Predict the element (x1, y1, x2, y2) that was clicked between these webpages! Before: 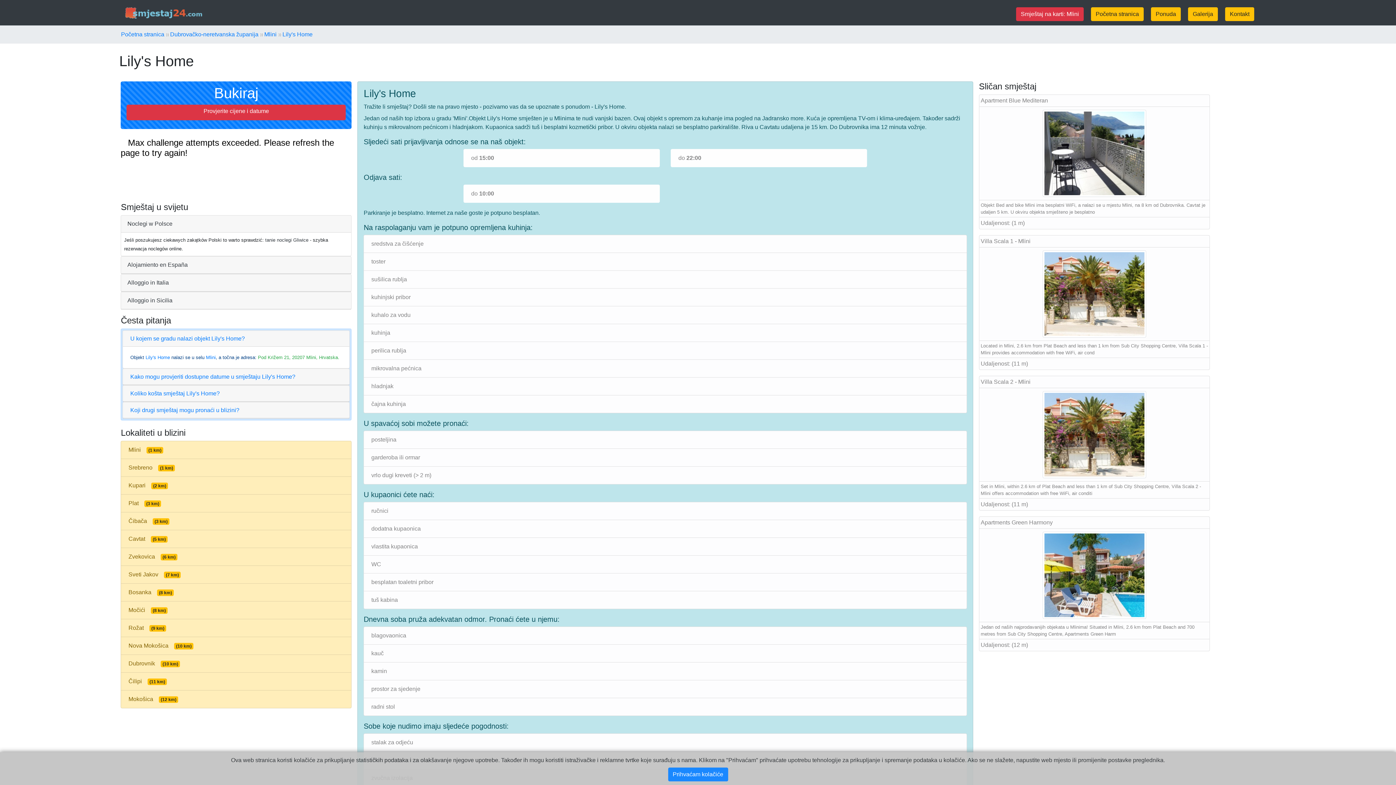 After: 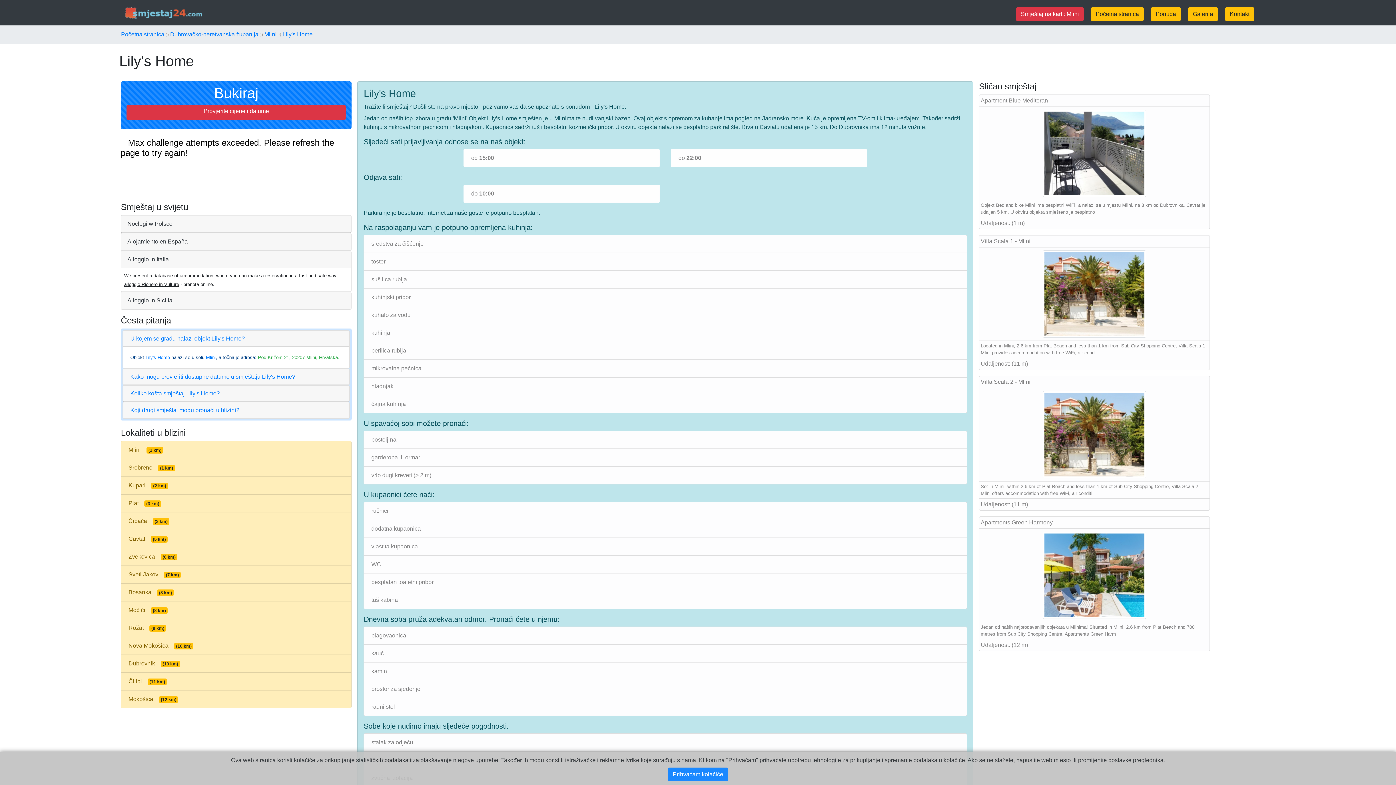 Action: label: Alloggio in Italia bbox: (122, 276, 173, 289)